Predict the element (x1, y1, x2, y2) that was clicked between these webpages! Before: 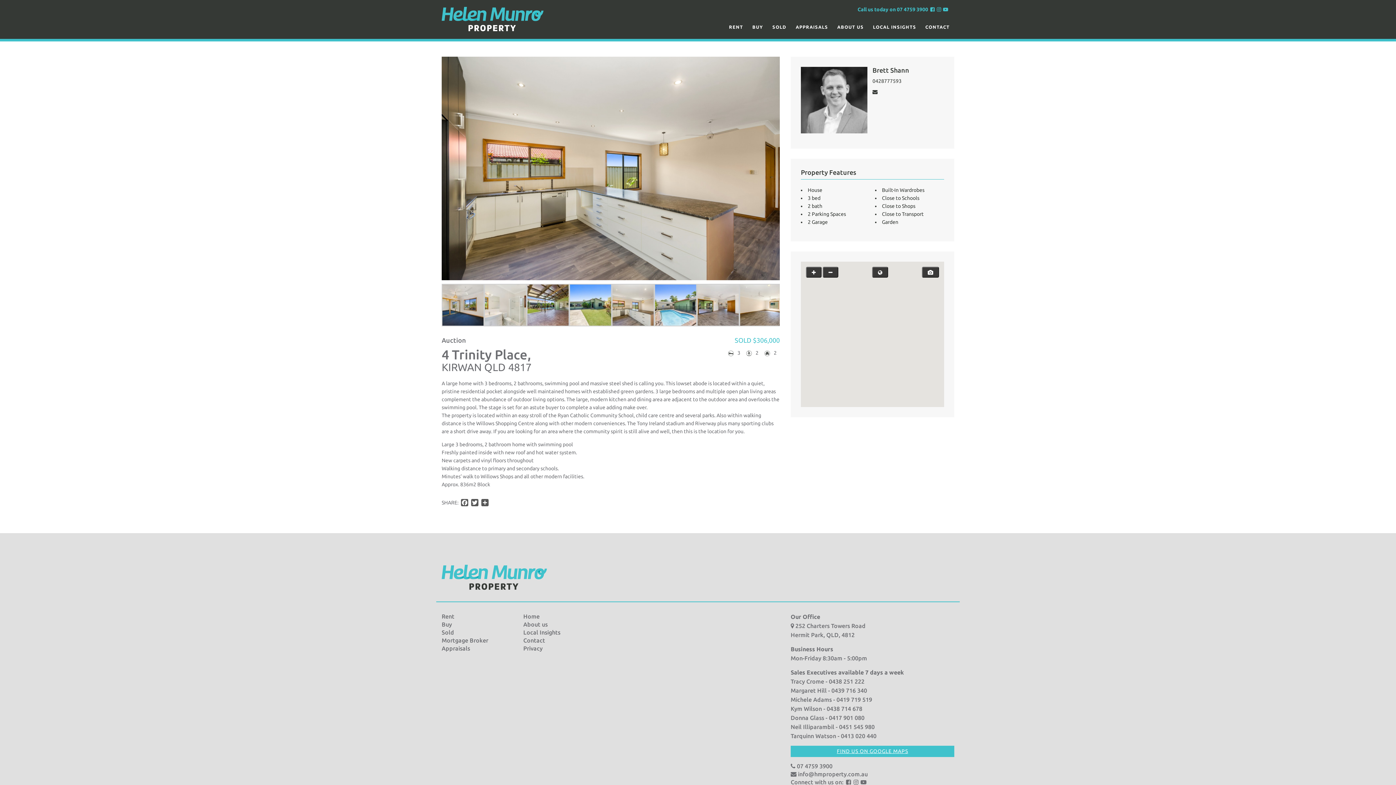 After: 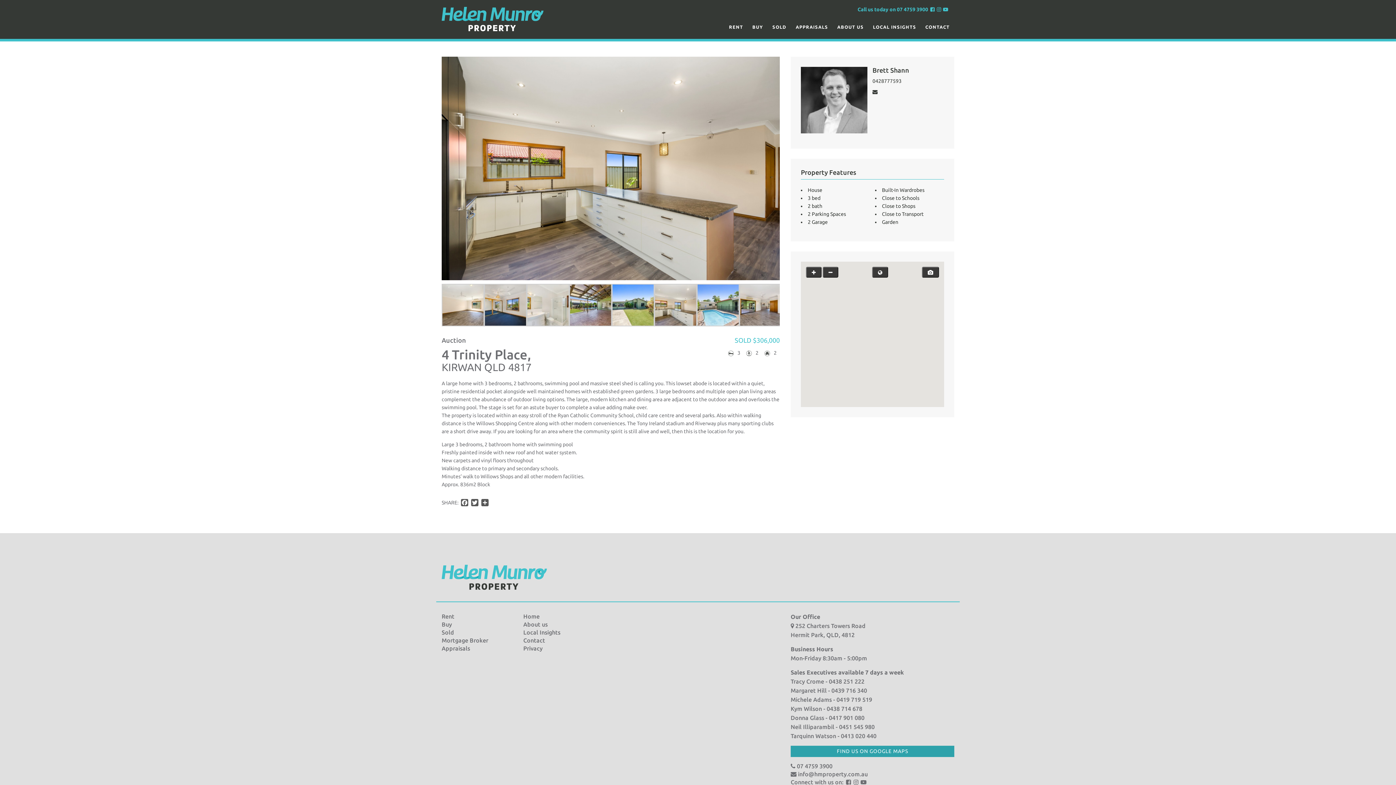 Action: label: FIND US ON GOOGLE MAPS bbox: (790, 746, 954, 757)